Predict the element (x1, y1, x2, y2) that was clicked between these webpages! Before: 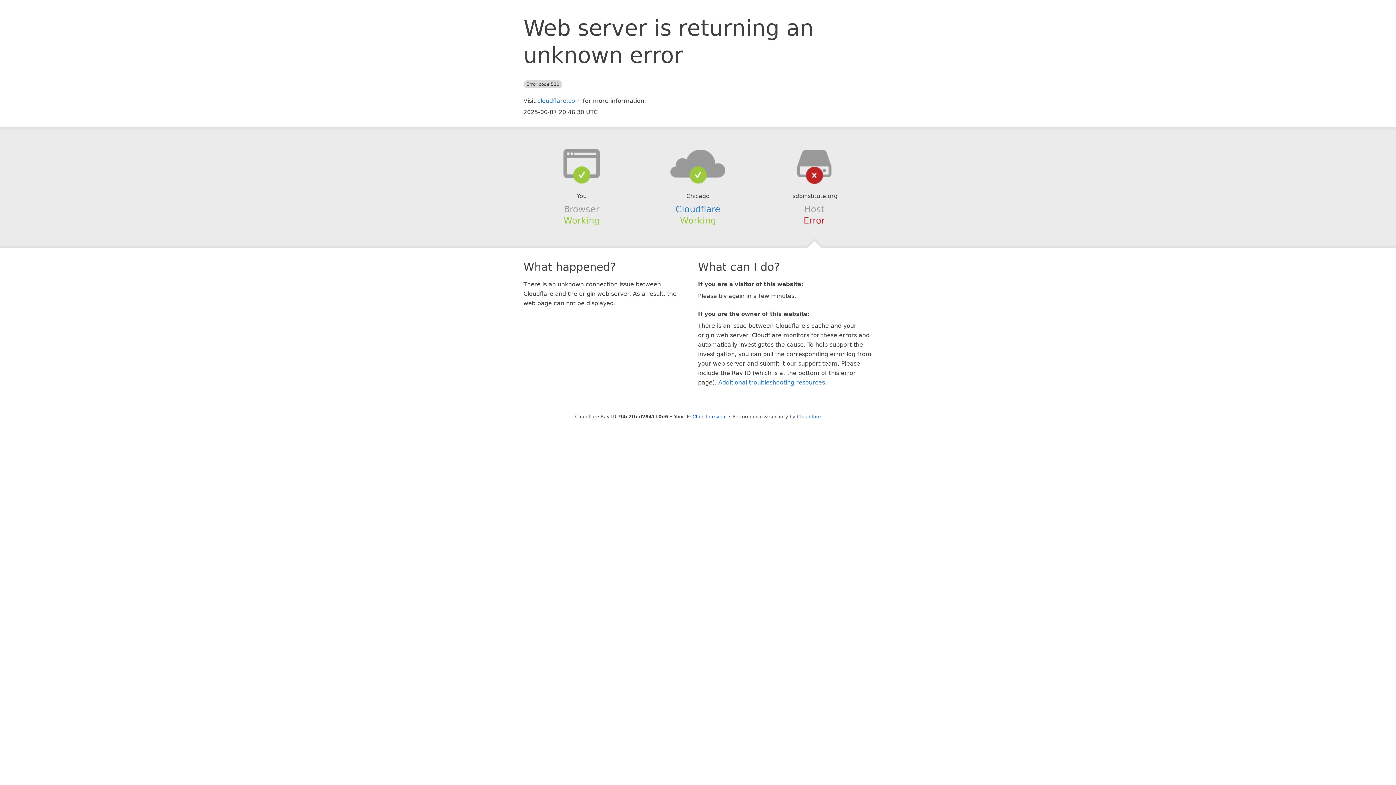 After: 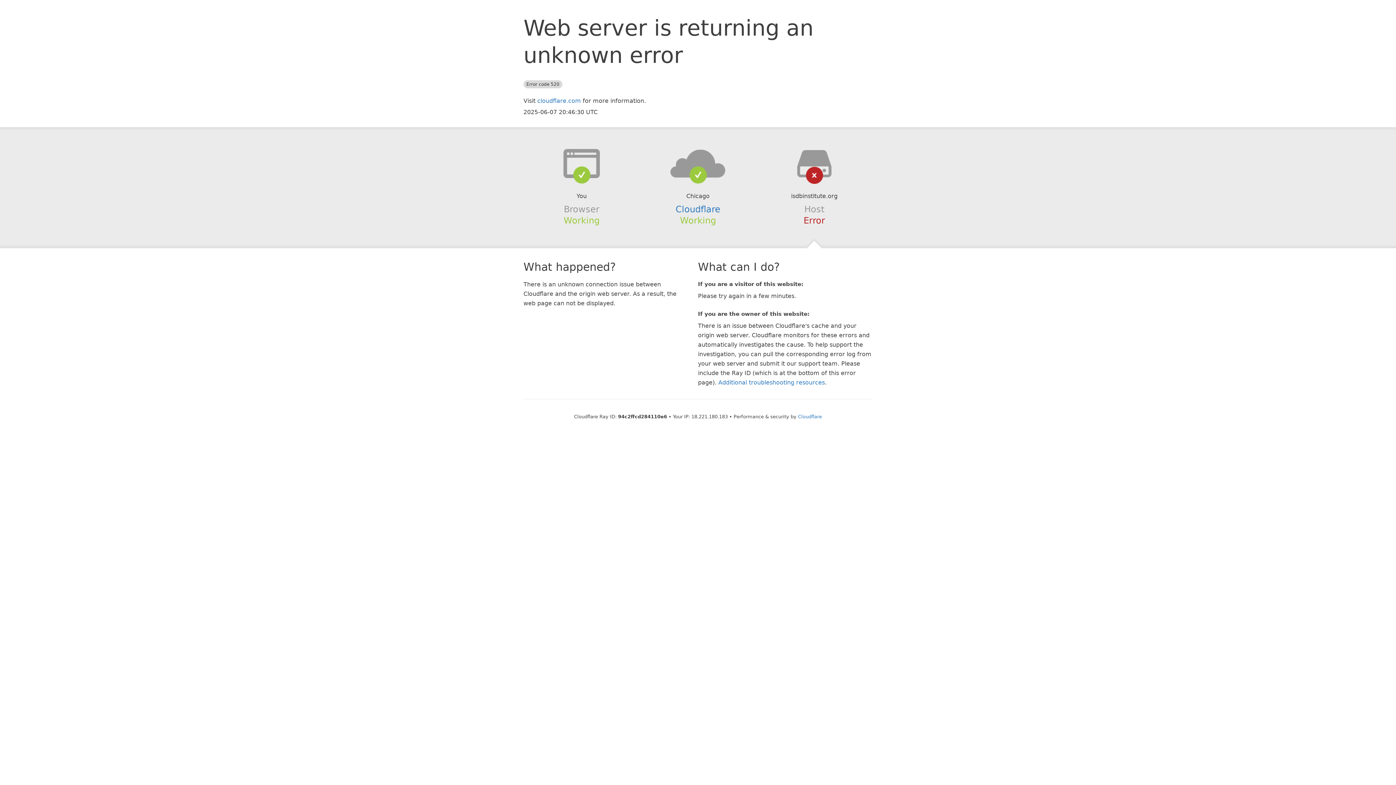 Action: bbox: (692, 414, 726, 419) label: Click to reveal